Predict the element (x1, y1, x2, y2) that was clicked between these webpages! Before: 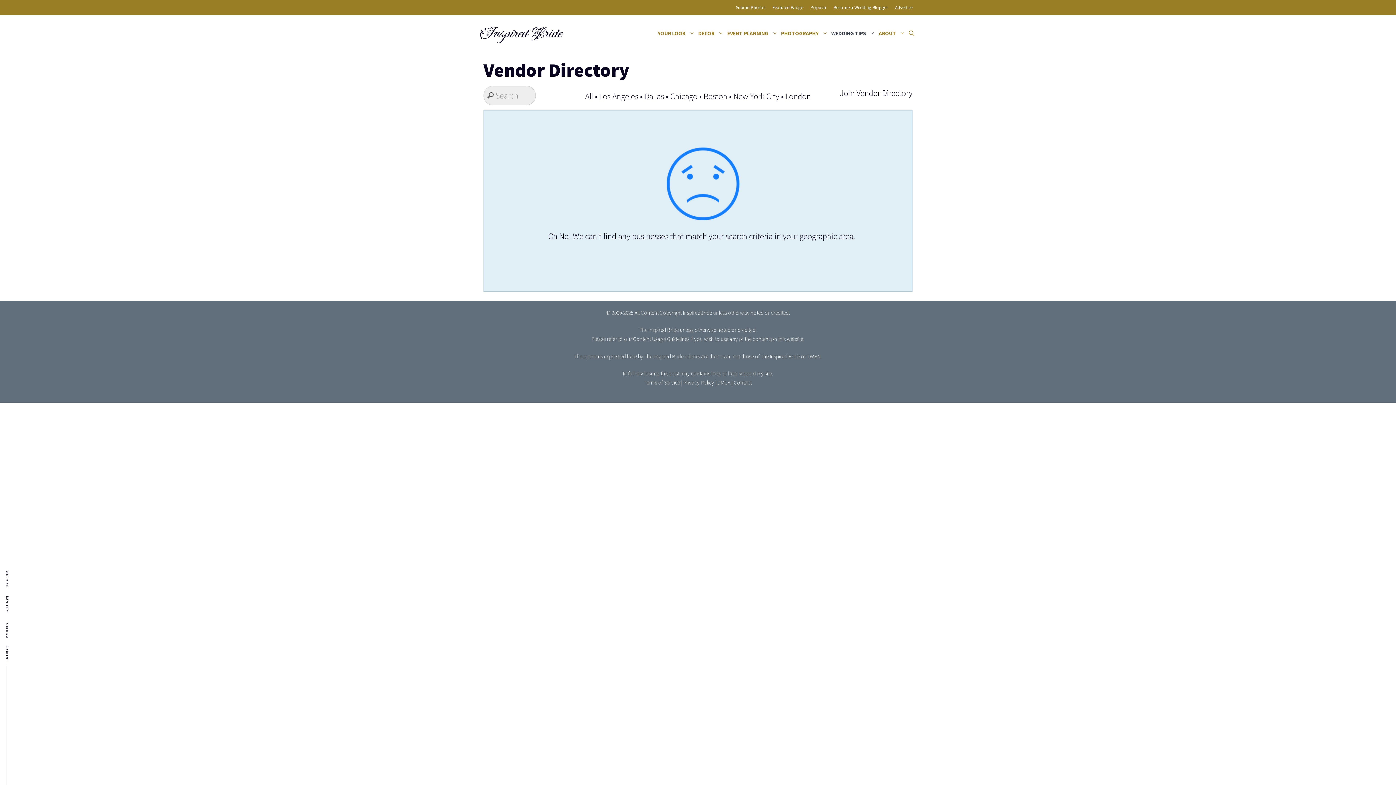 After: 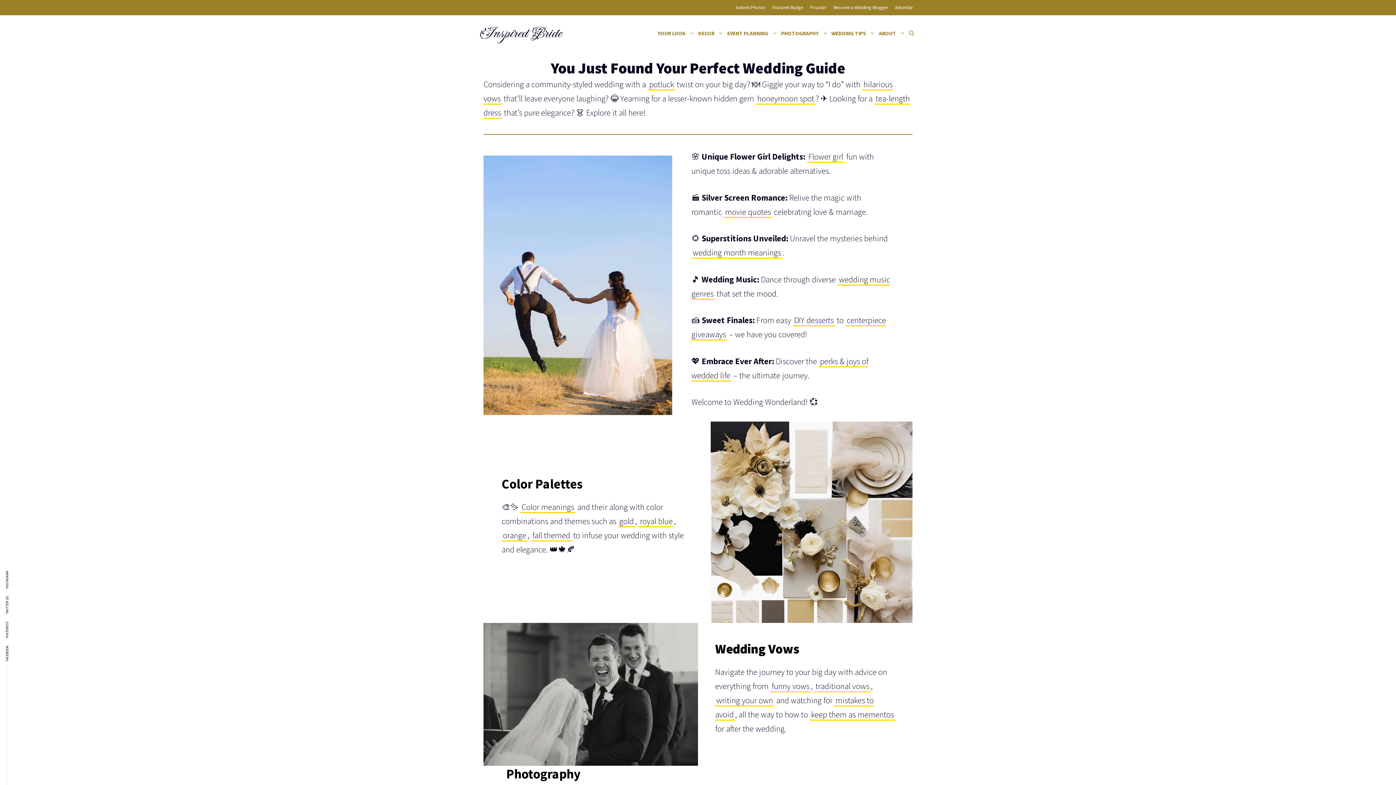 Action: bbox: (639, 326, 678, 333) label: The Inspired Bride